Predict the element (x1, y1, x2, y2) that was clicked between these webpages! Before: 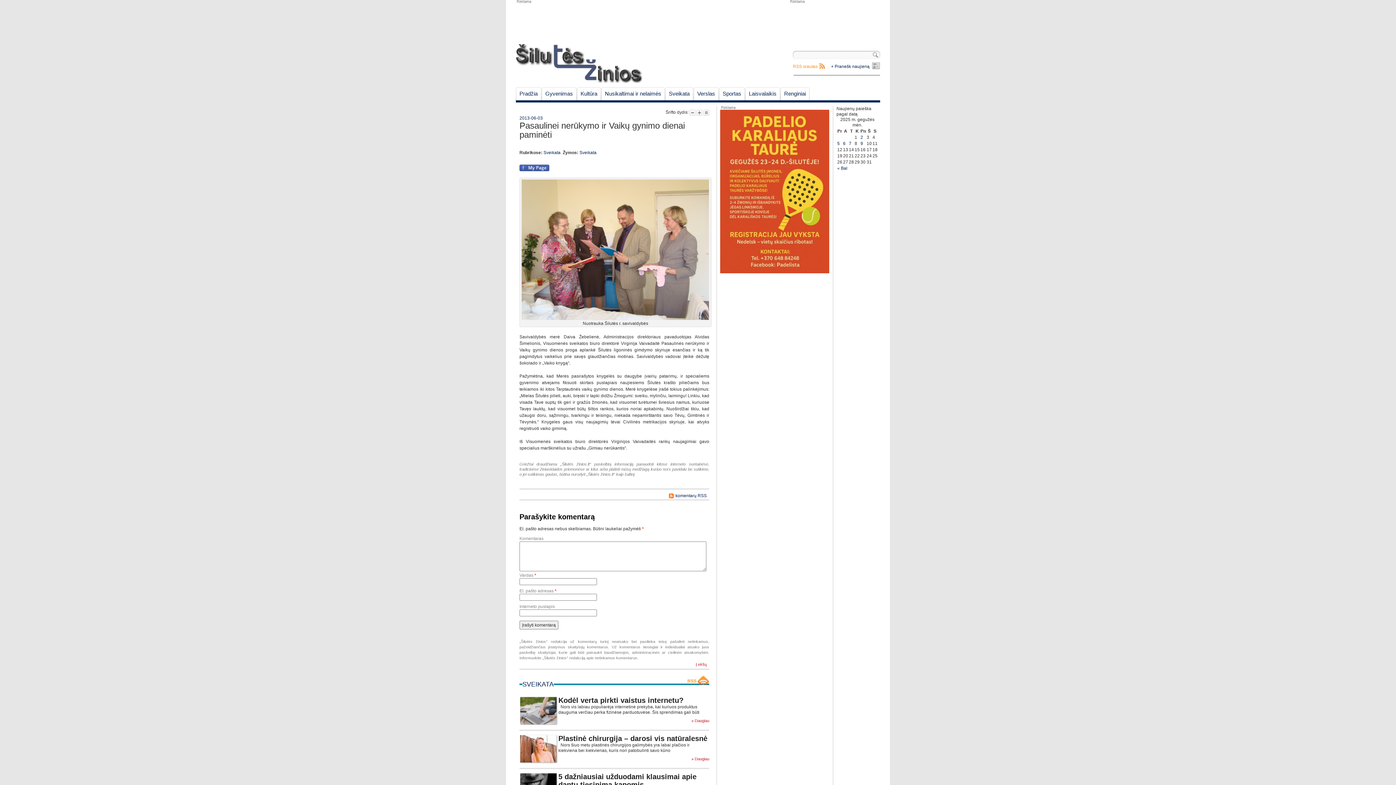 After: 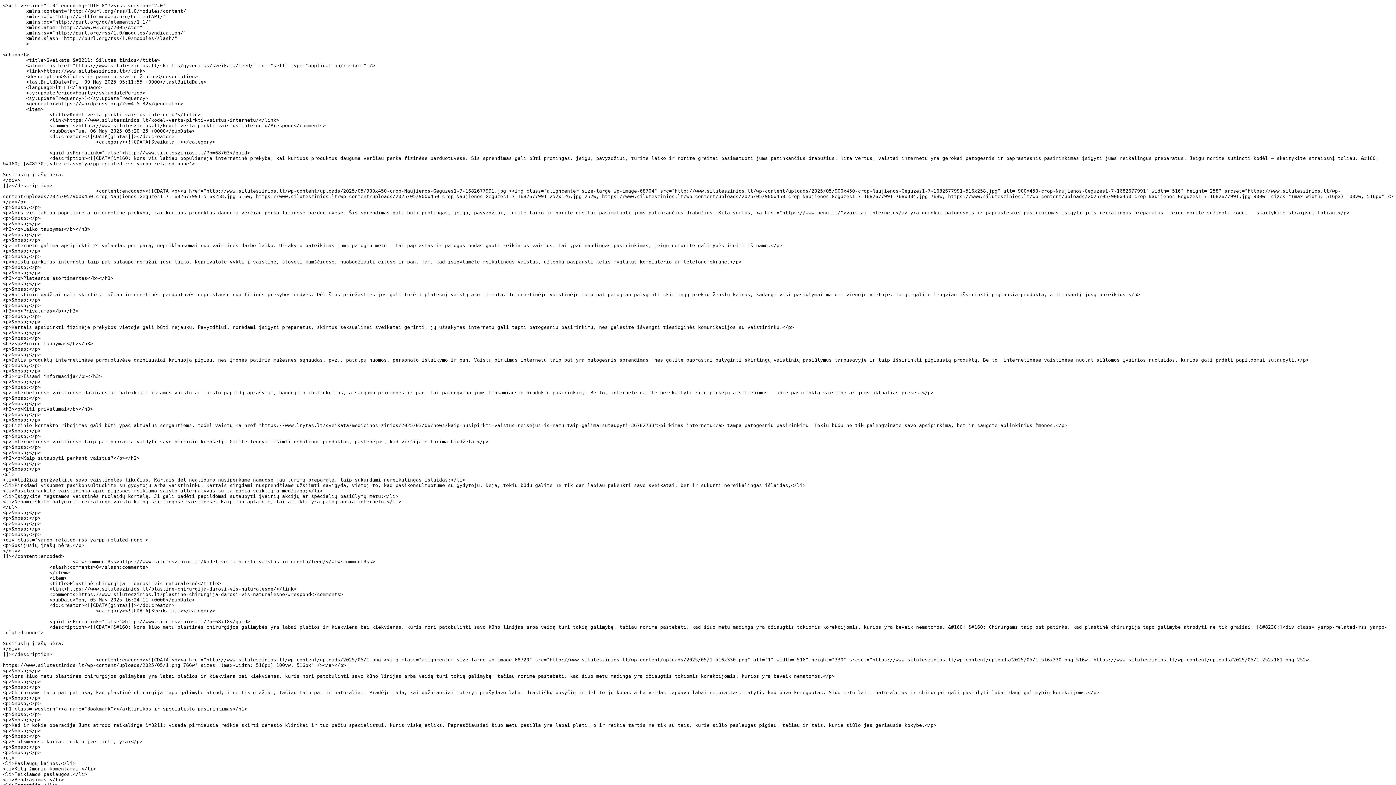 Action: label: RSS bbox: (687, 675, 709, 686)